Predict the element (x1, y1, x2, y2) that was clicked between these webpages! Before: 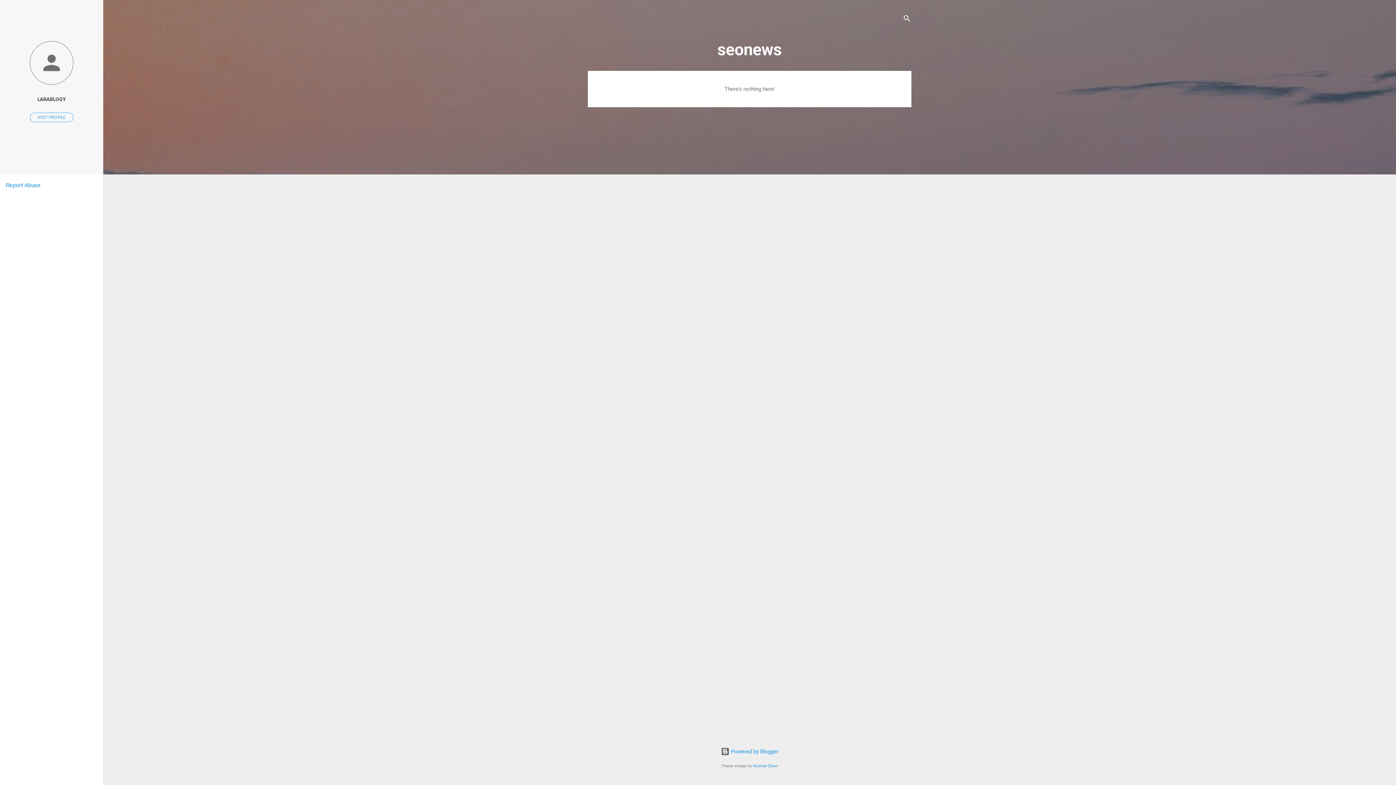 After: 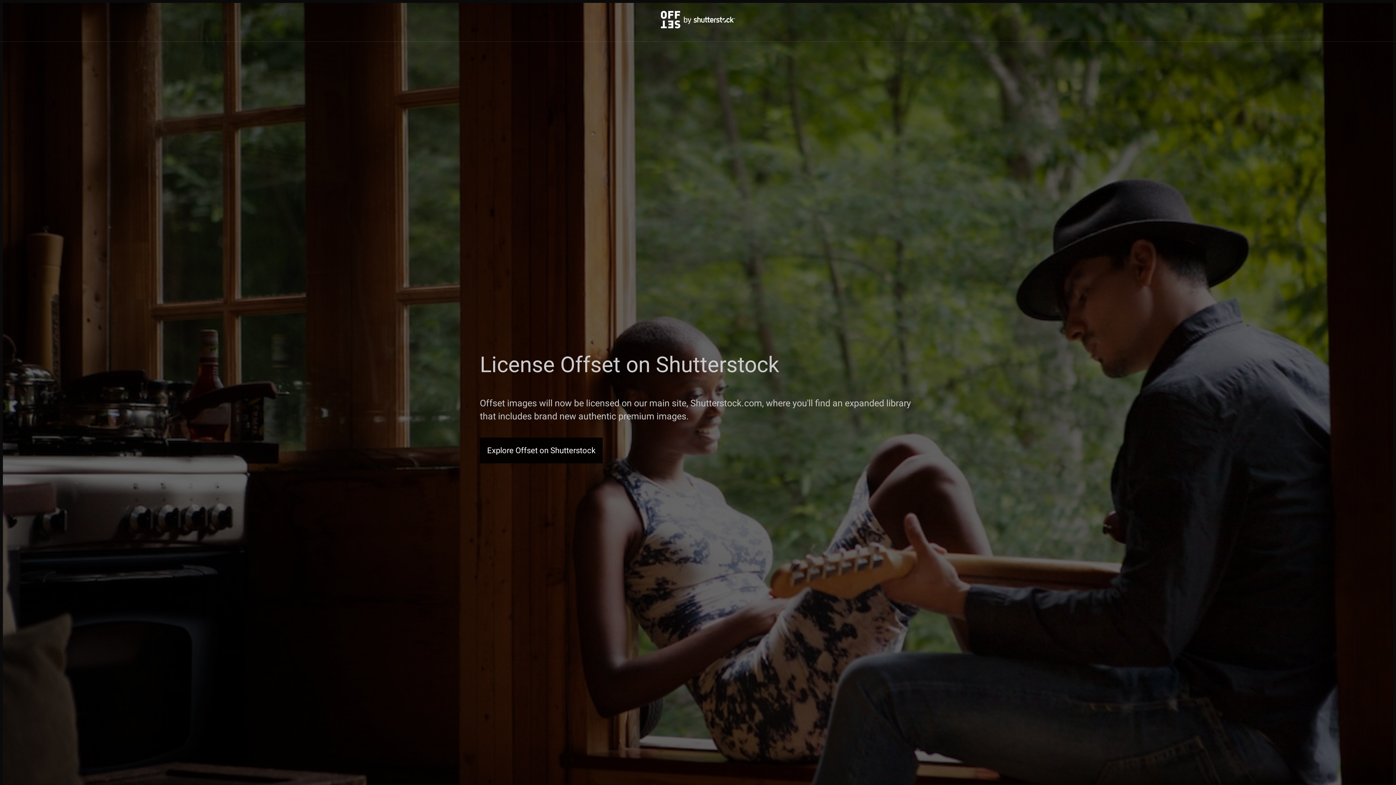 Action: bbox: (753, 764, 778, 768) label: Michael Elkan